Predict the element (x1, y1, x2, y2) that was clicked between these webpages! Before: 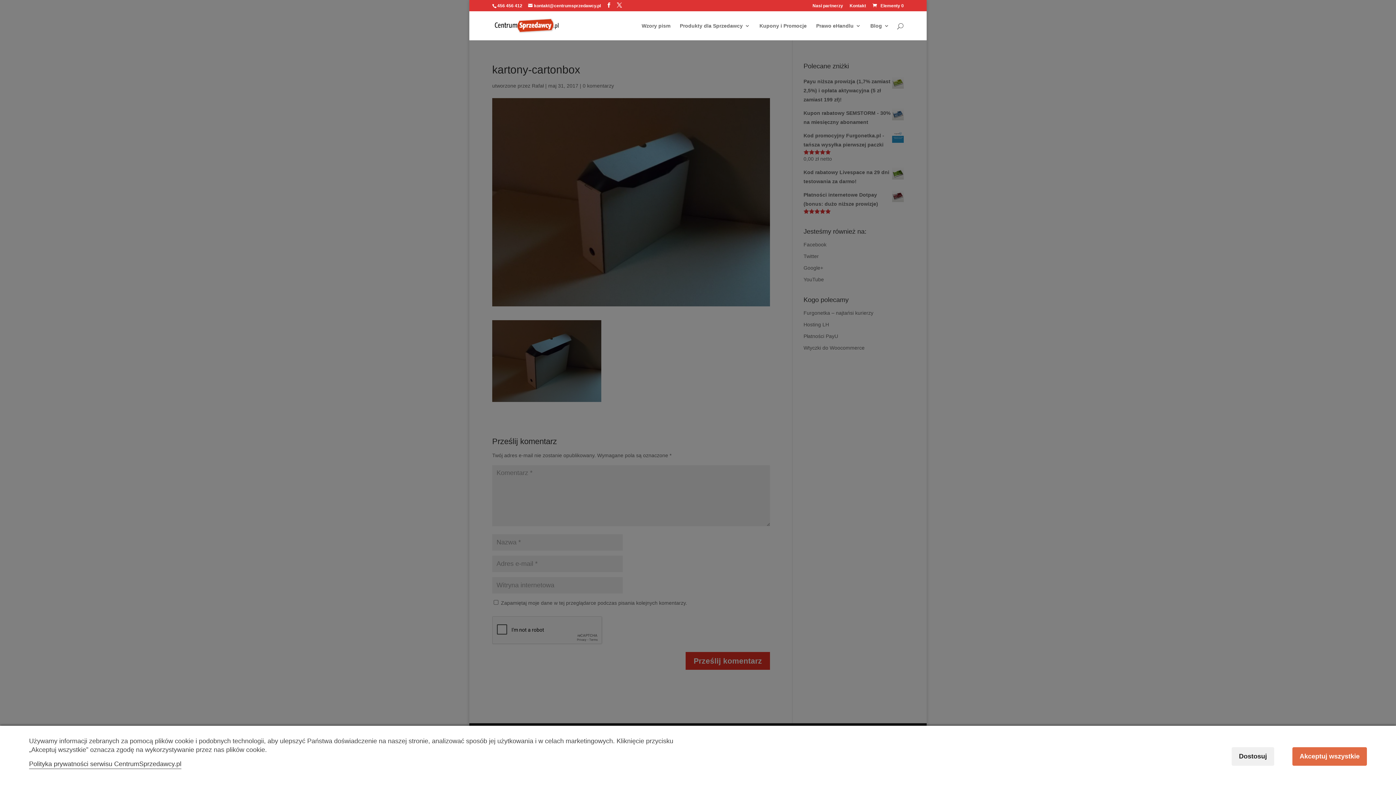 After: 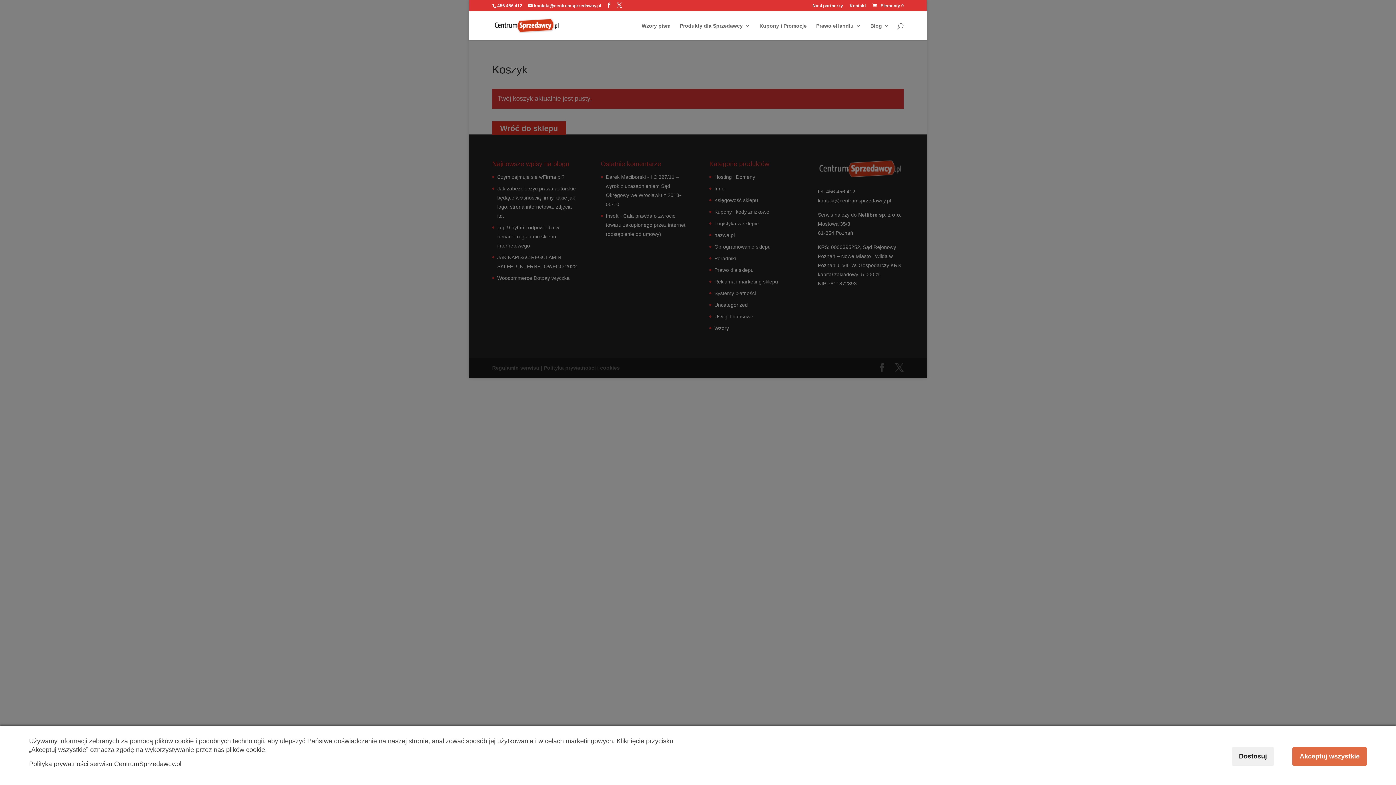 Action: label:  Elementy 0 bbox: (871, 3, 904, 8)